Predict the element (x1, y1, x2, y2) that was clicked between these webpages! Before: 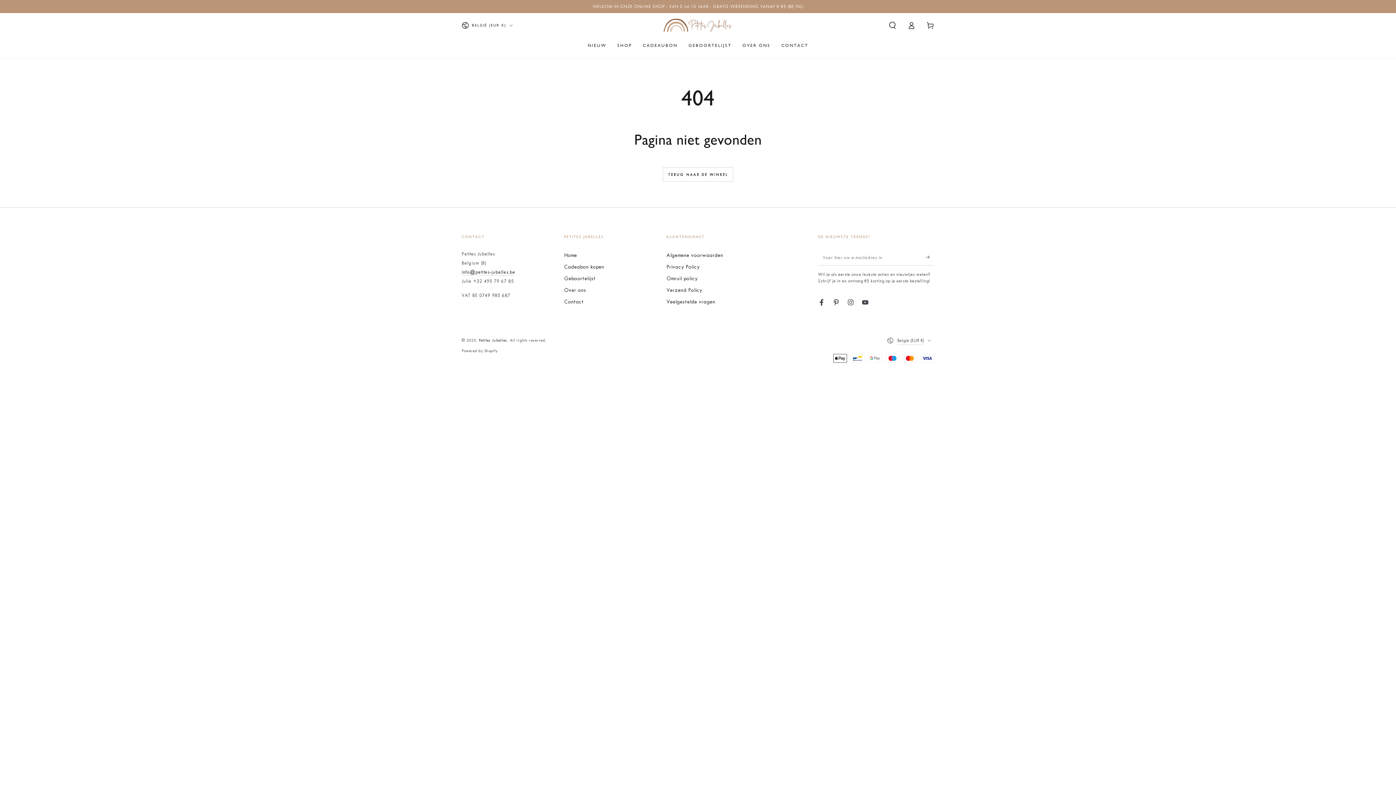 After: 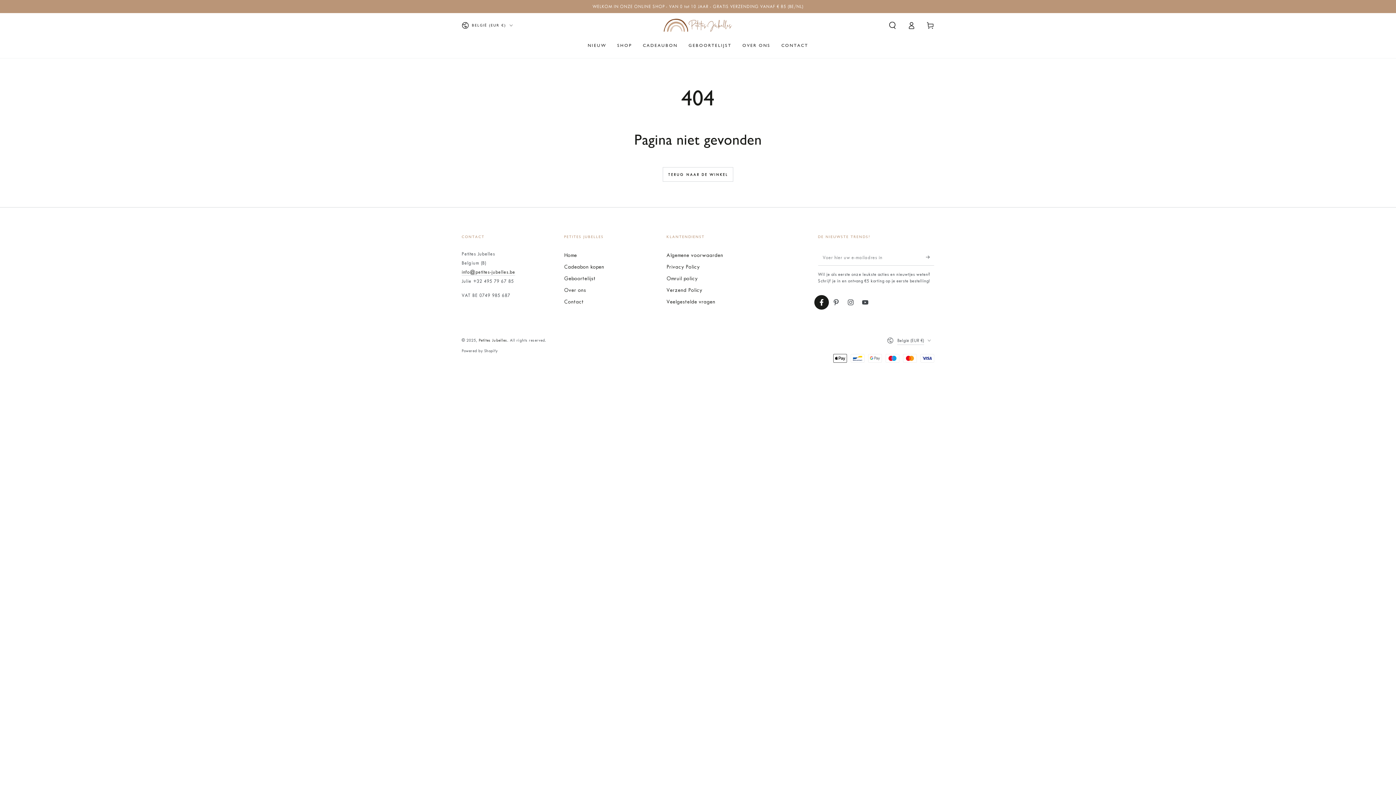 Action: label: Facebook bbox: (814, 295, 829, 309)